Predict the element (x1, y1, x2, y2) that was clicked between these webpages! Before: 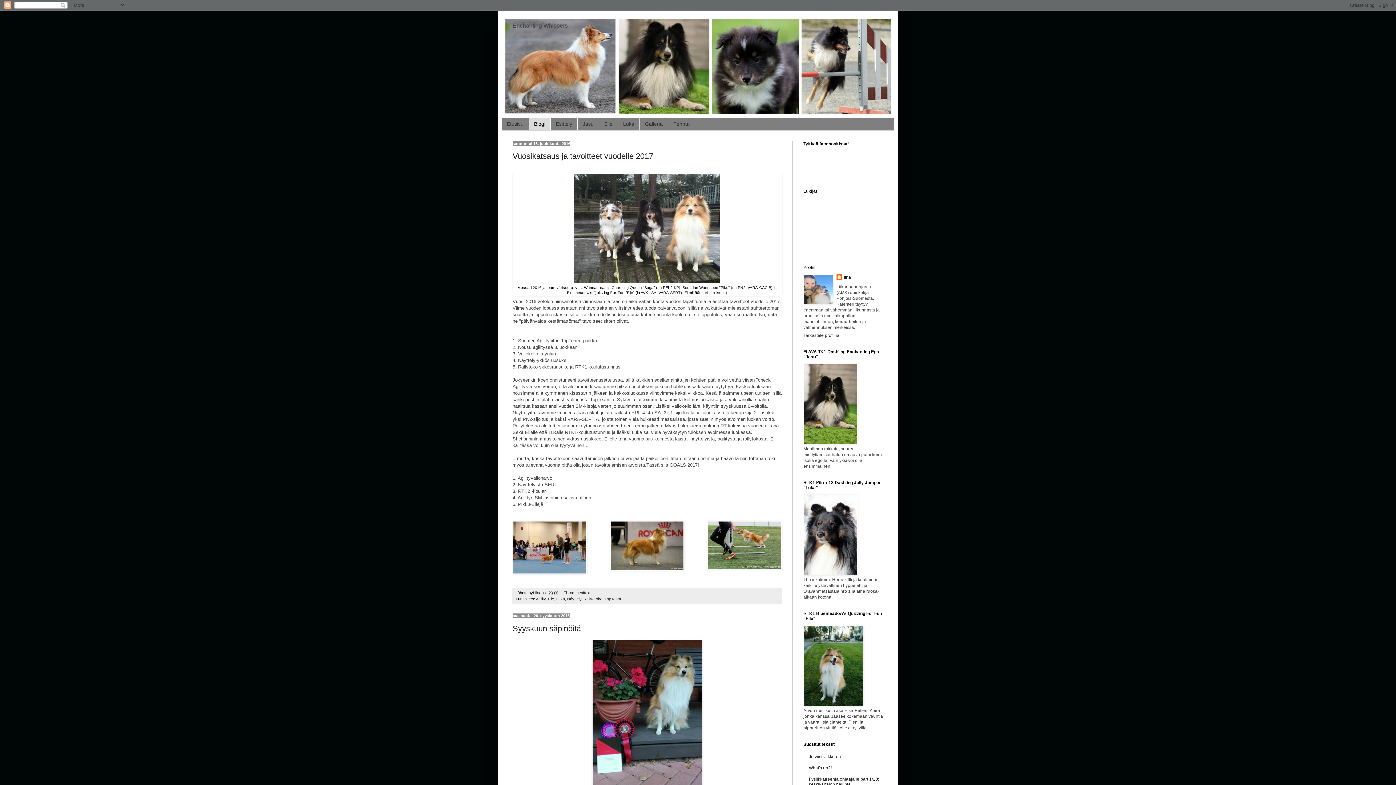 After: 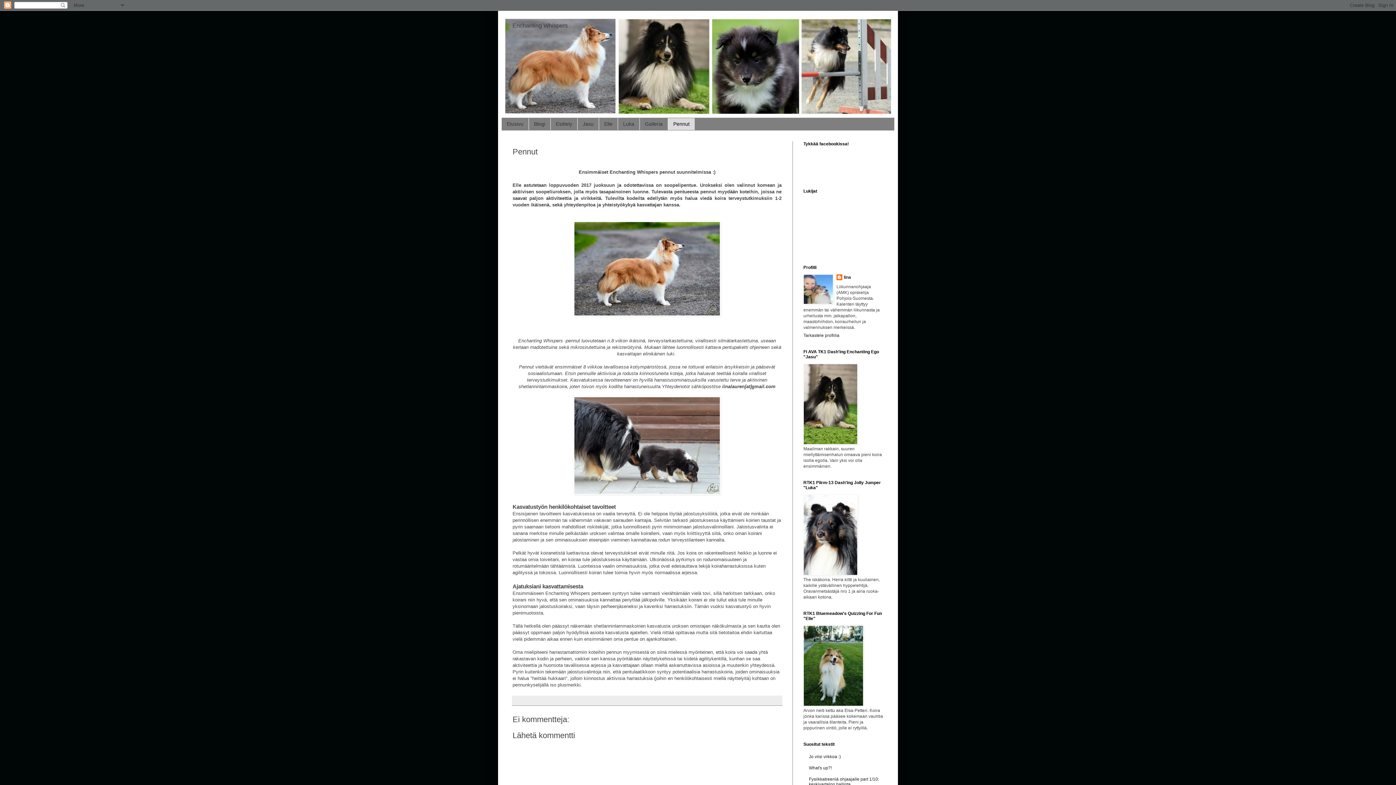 Action: bbox: (668, 118, 694, 130) label: Pennut